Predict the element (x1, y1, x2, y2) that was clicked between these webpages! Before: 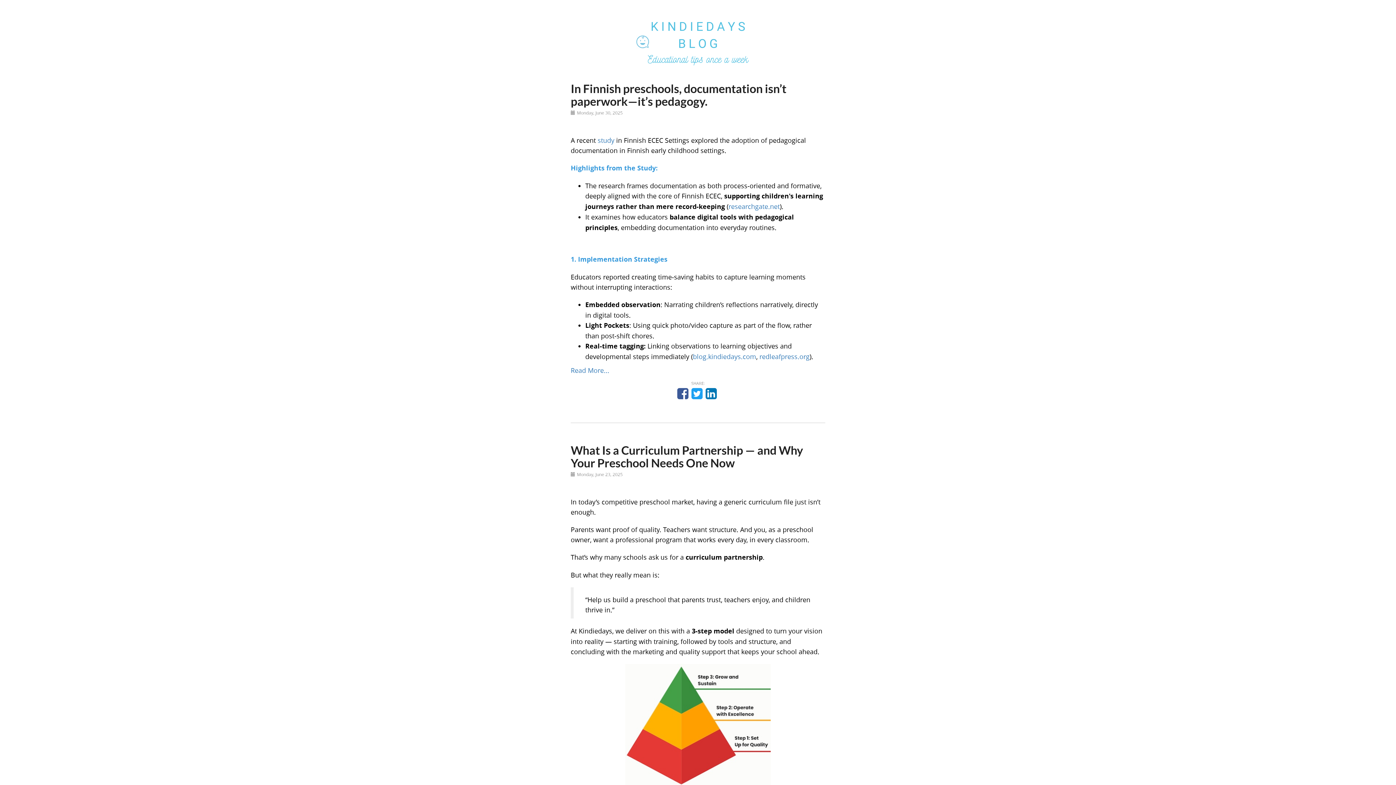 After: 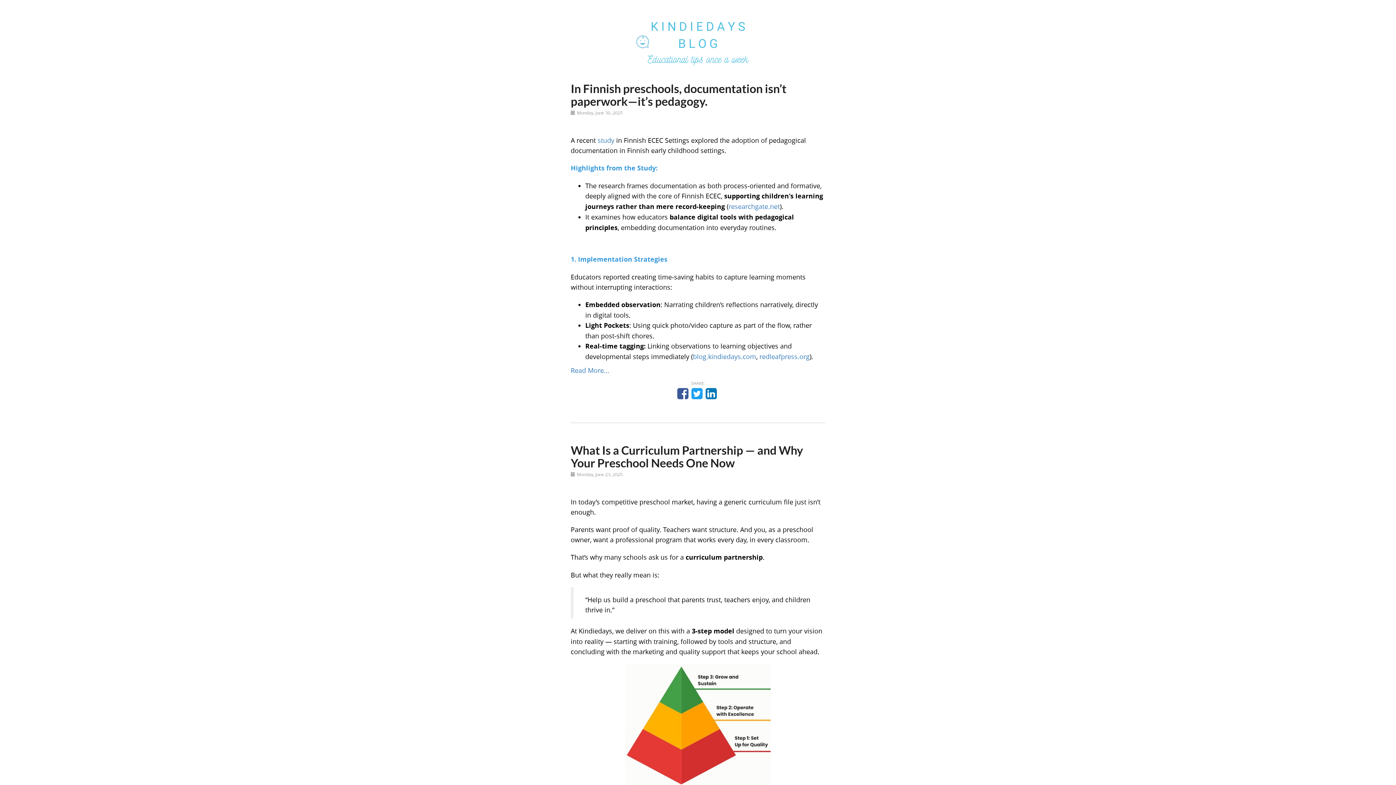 Action: bbox: (691, 393, 702, 399)